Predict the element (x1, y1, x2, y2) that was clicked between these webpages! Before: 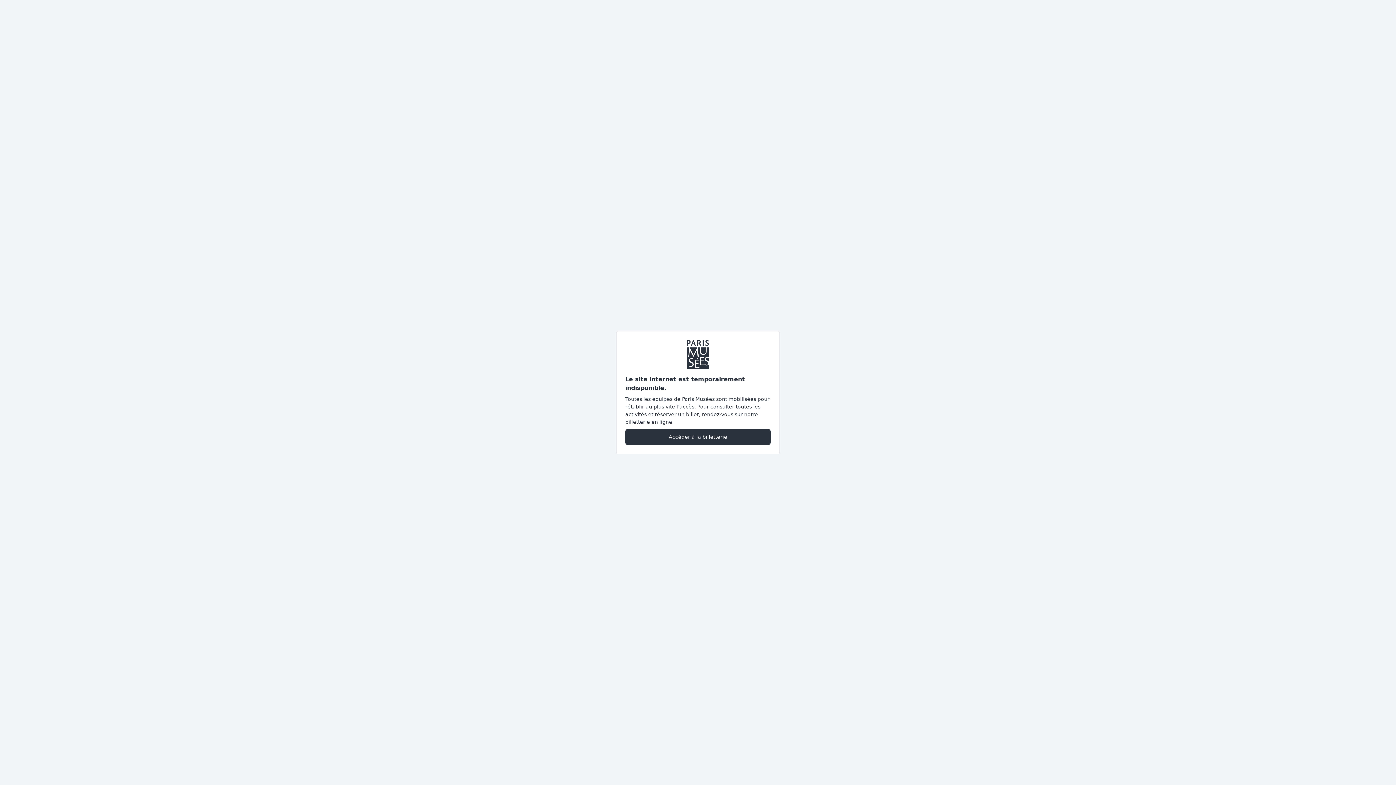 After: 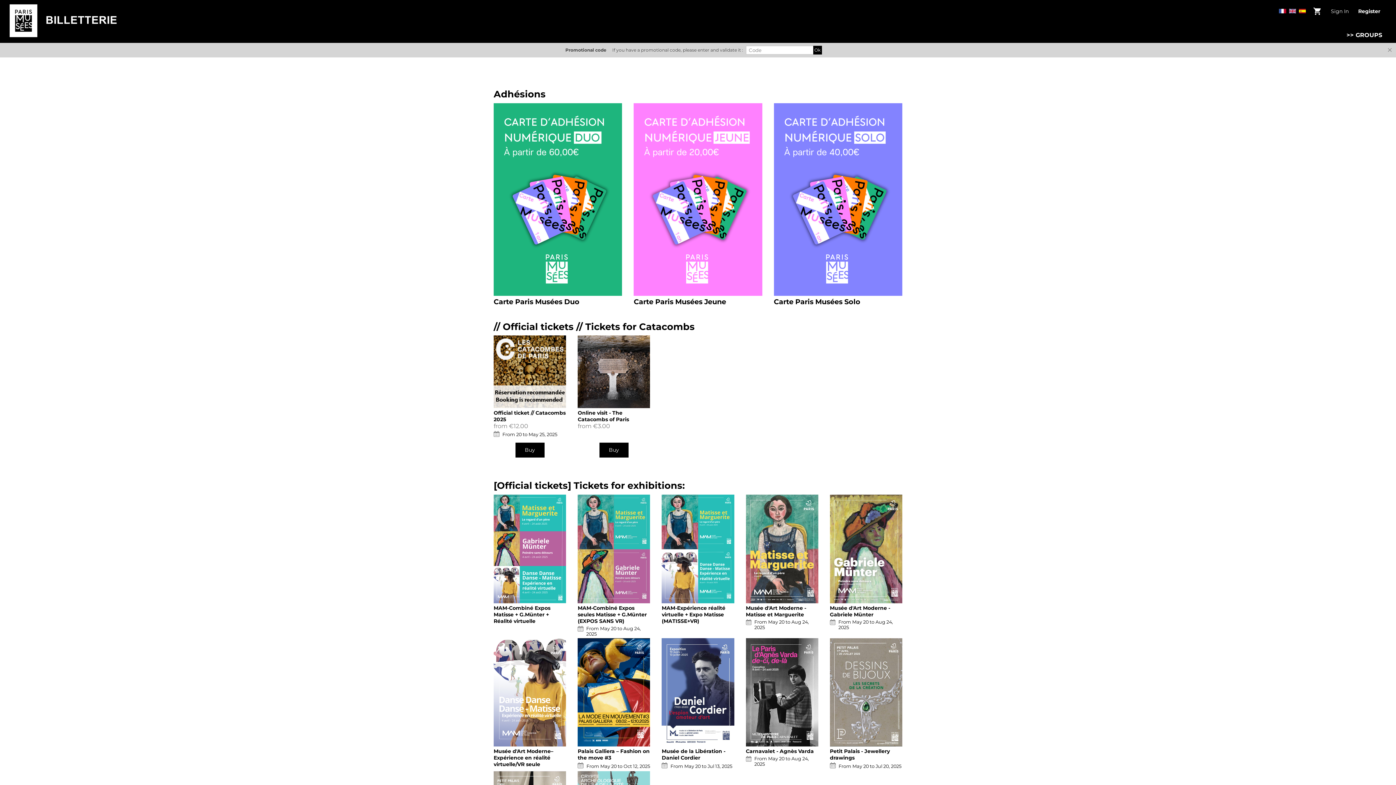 Action: bbox: (625, 428, 770, 445) label: Accéder à la billetterie